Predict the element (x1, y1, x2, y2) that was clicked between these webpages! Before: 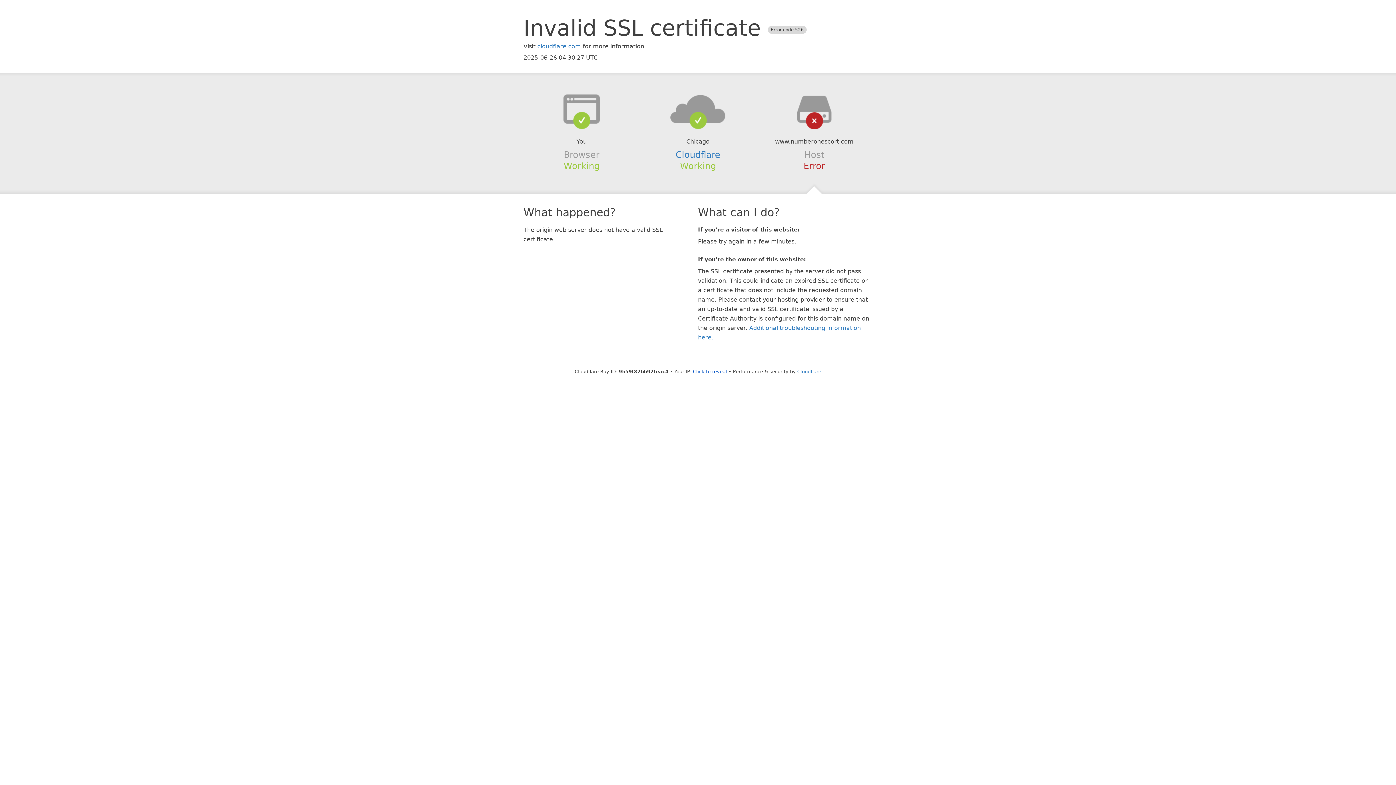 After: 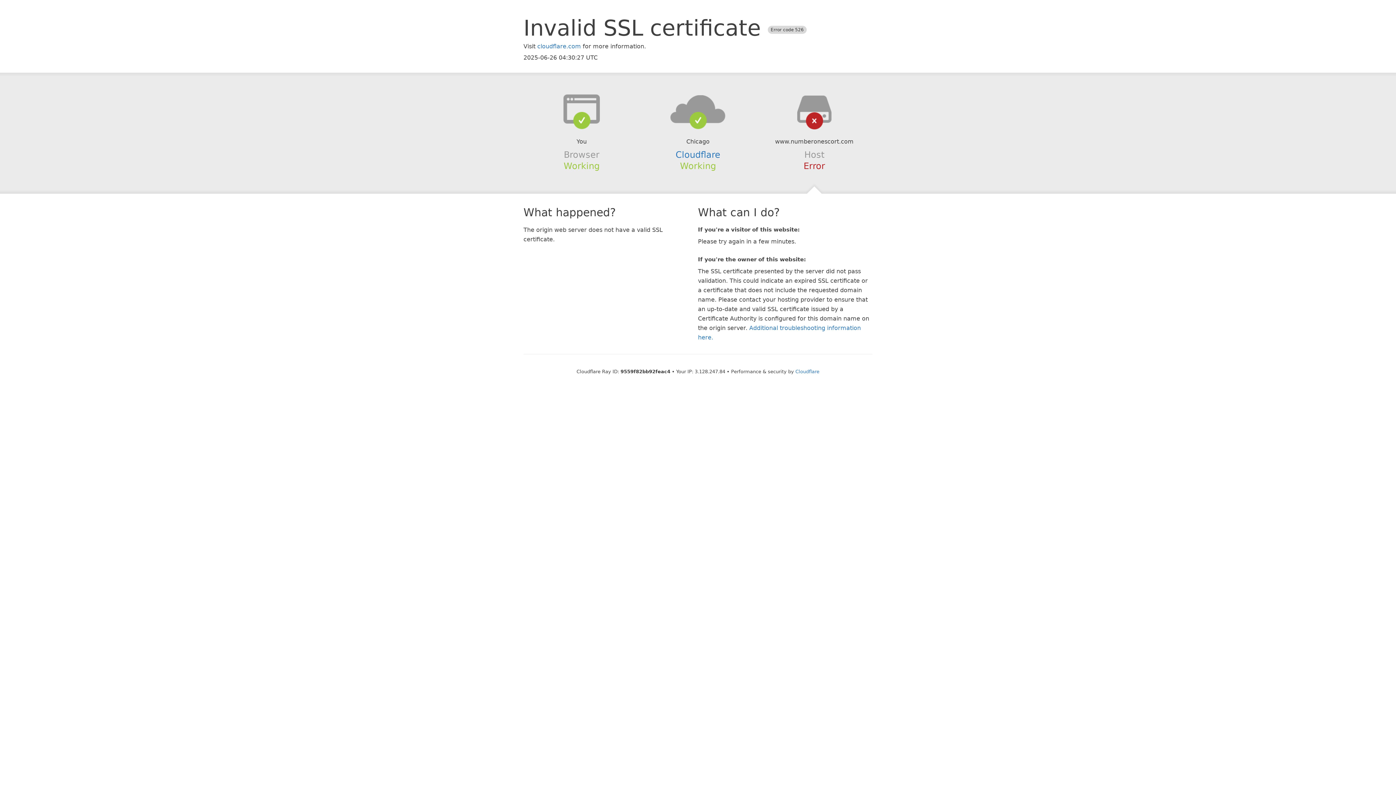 Action: label: Click to reveal bbox: (693, 368, 727, 374)